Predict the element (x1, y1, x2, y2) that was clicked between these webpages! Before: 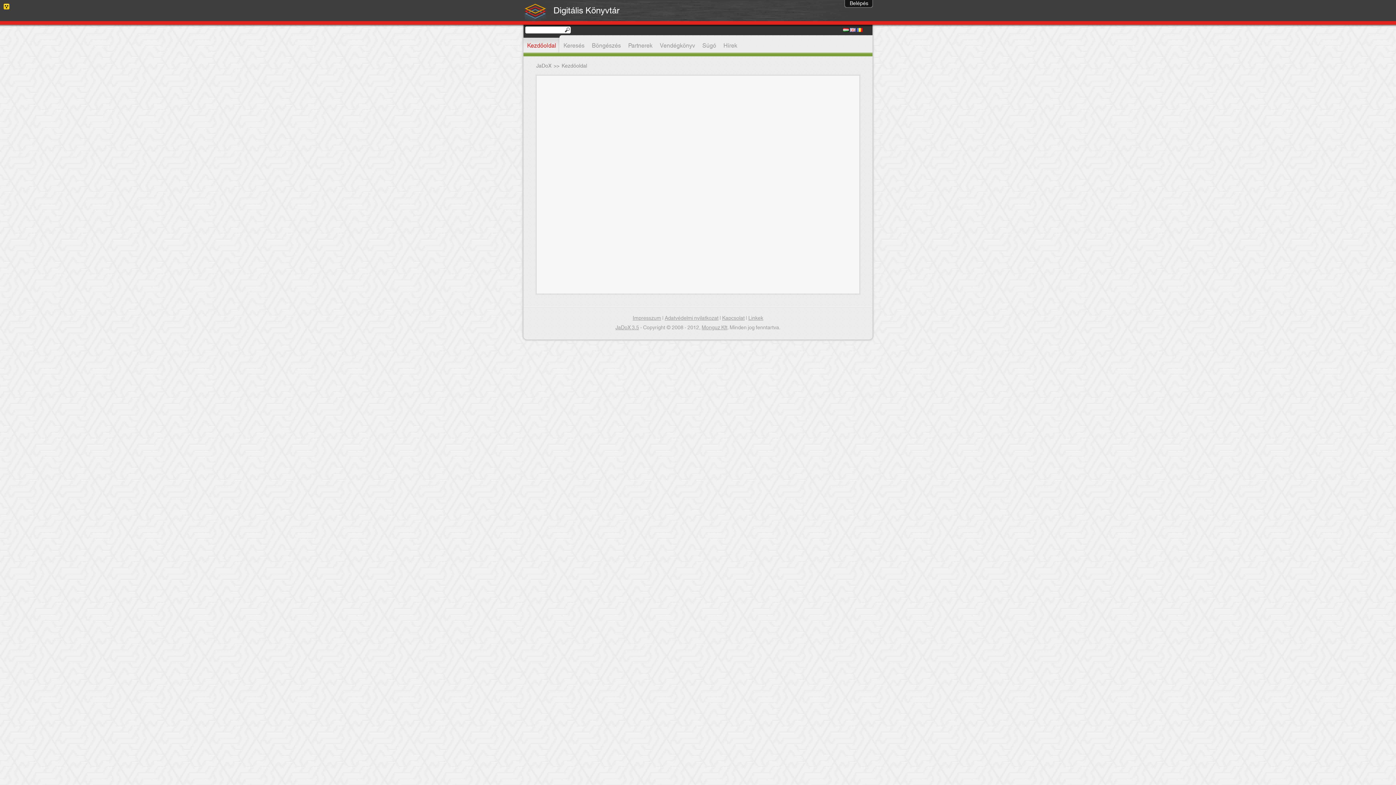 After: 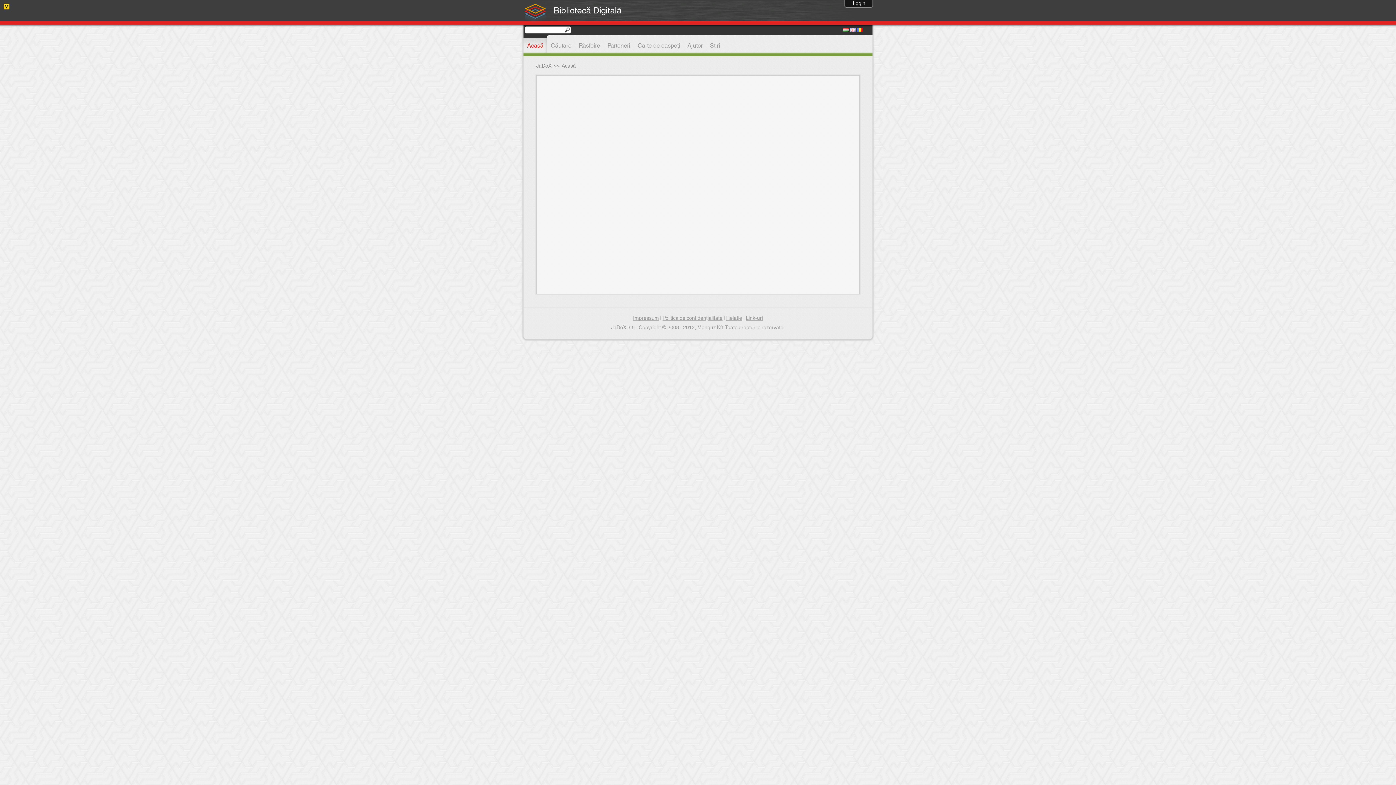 Action: bbox: (857, 26, 862, 34)